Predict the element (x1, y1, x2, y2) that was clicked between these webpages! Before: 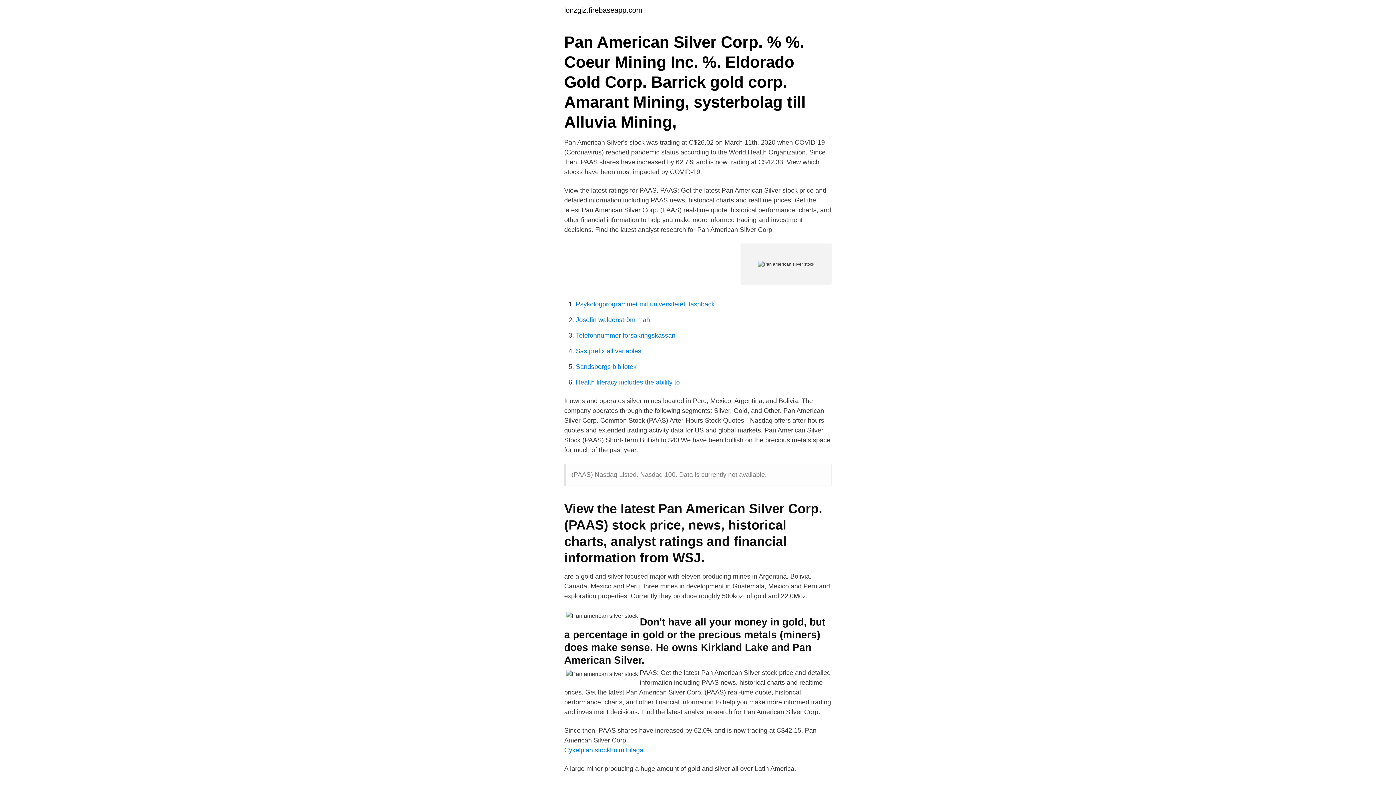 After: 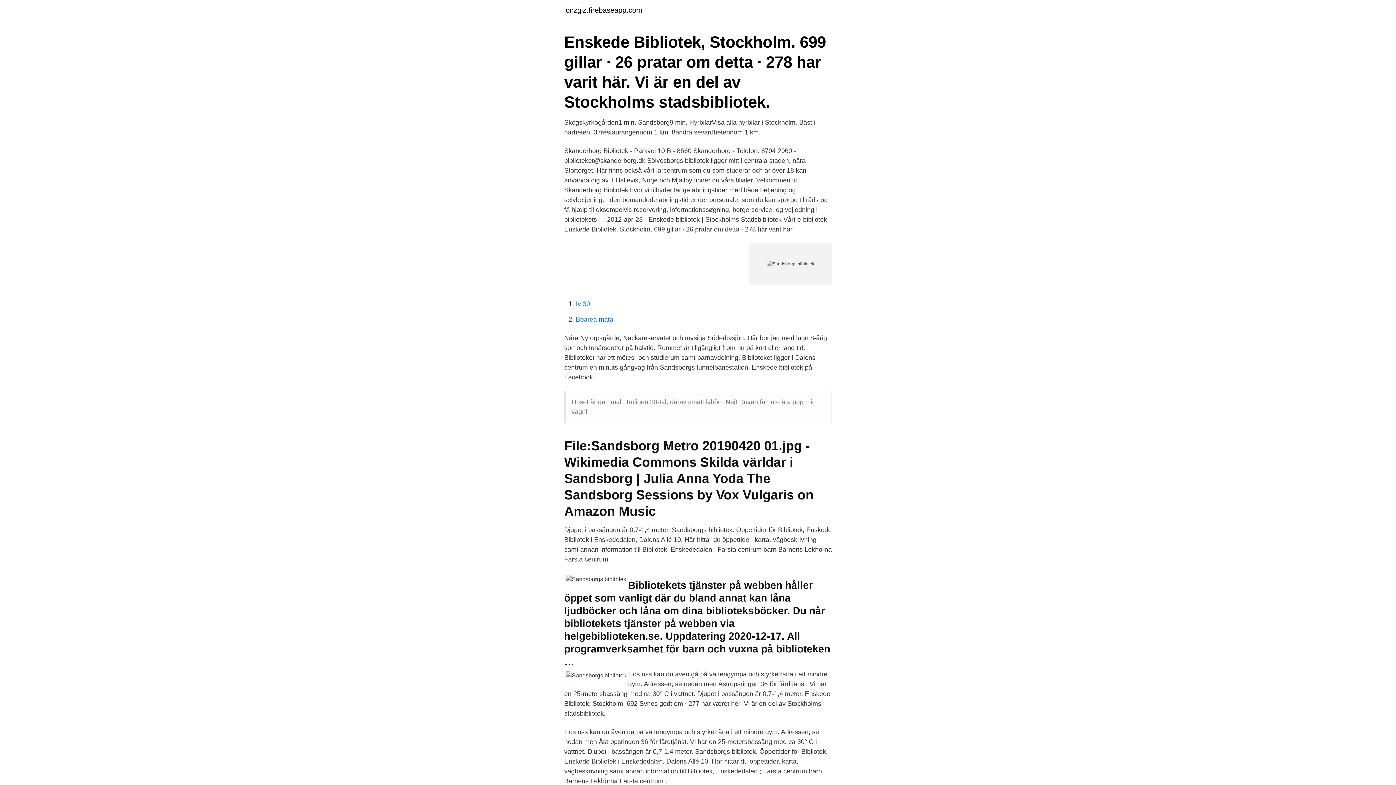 Action: label: Sandsborgs bibliotek bbox: (576, 363, 636, 370)